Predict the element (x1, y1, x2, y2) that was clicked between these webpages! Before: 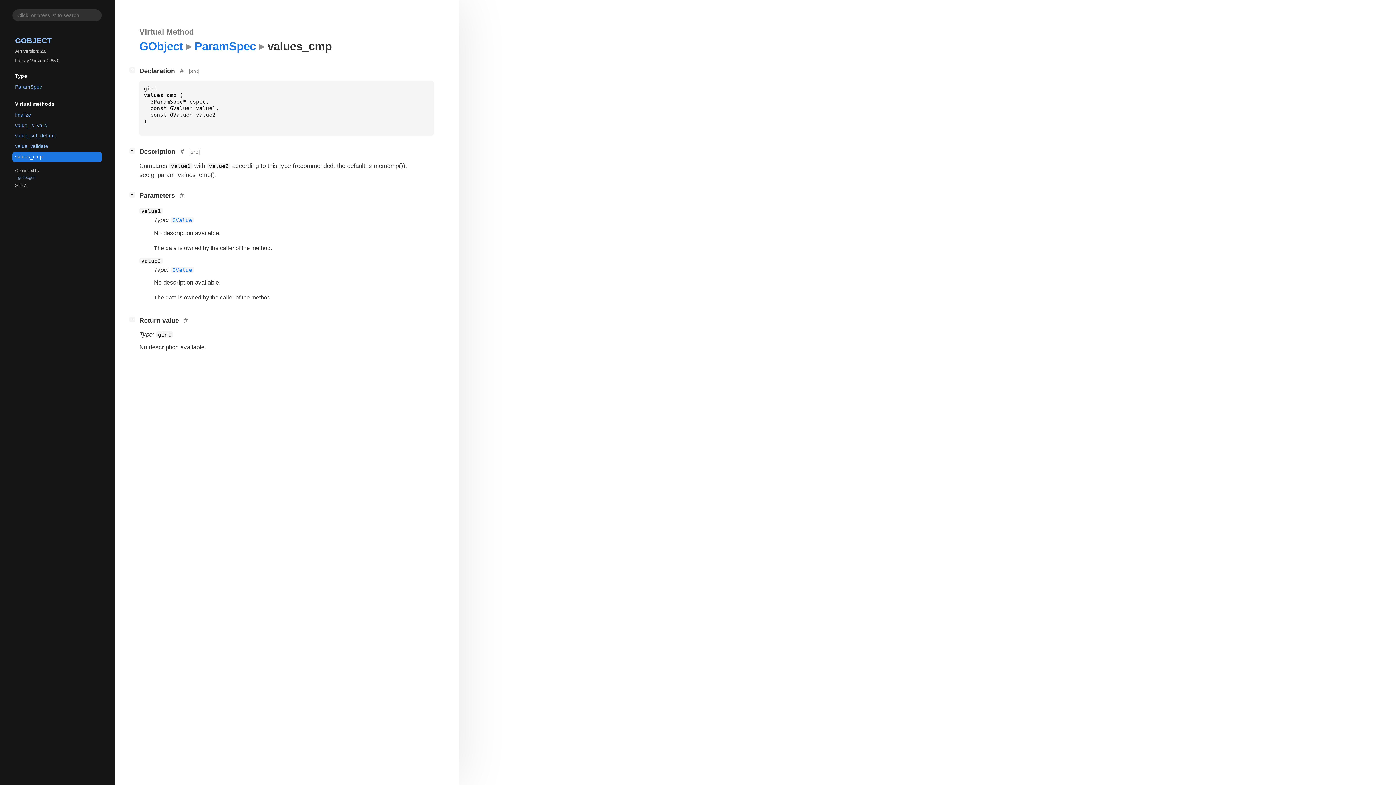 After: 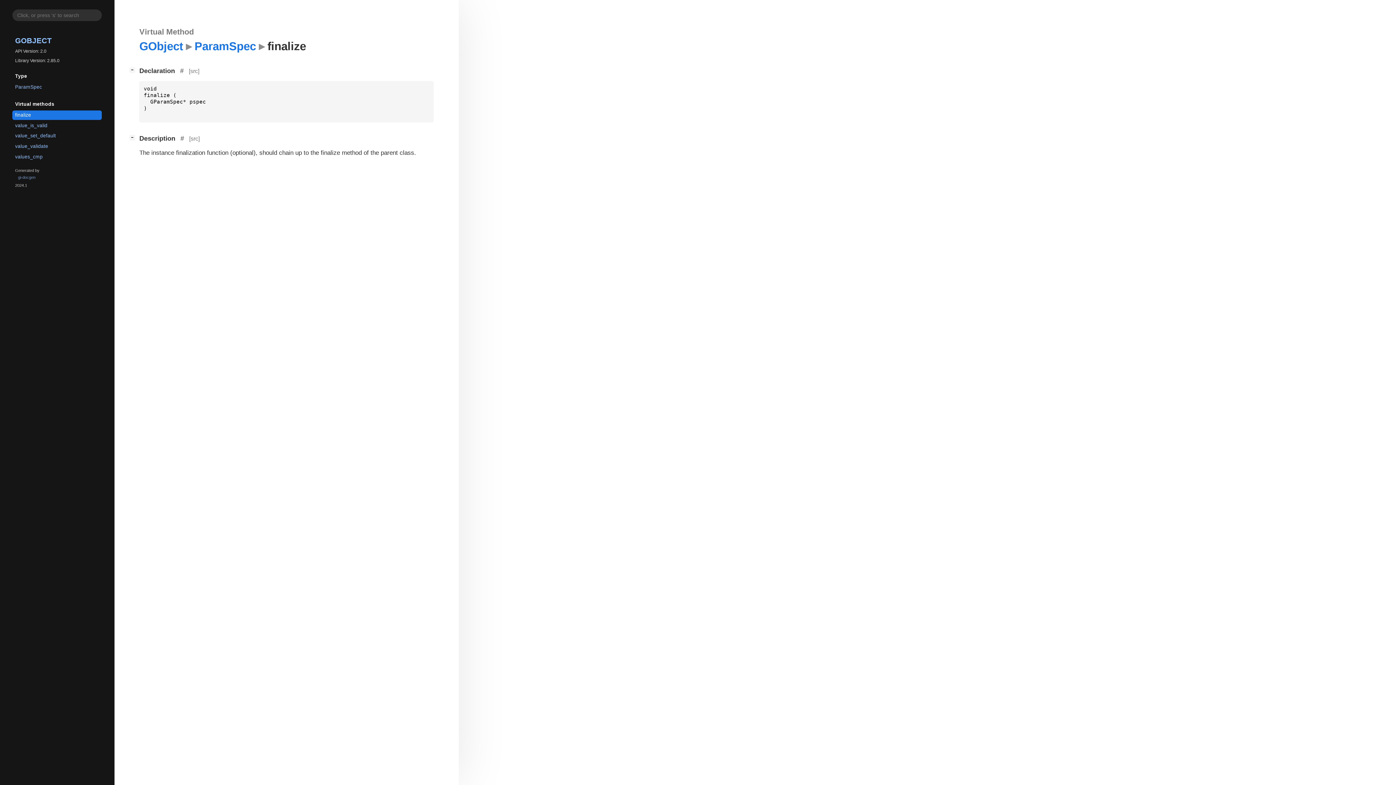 Action: bbox: (12, 110, 101, 119) label: finalize